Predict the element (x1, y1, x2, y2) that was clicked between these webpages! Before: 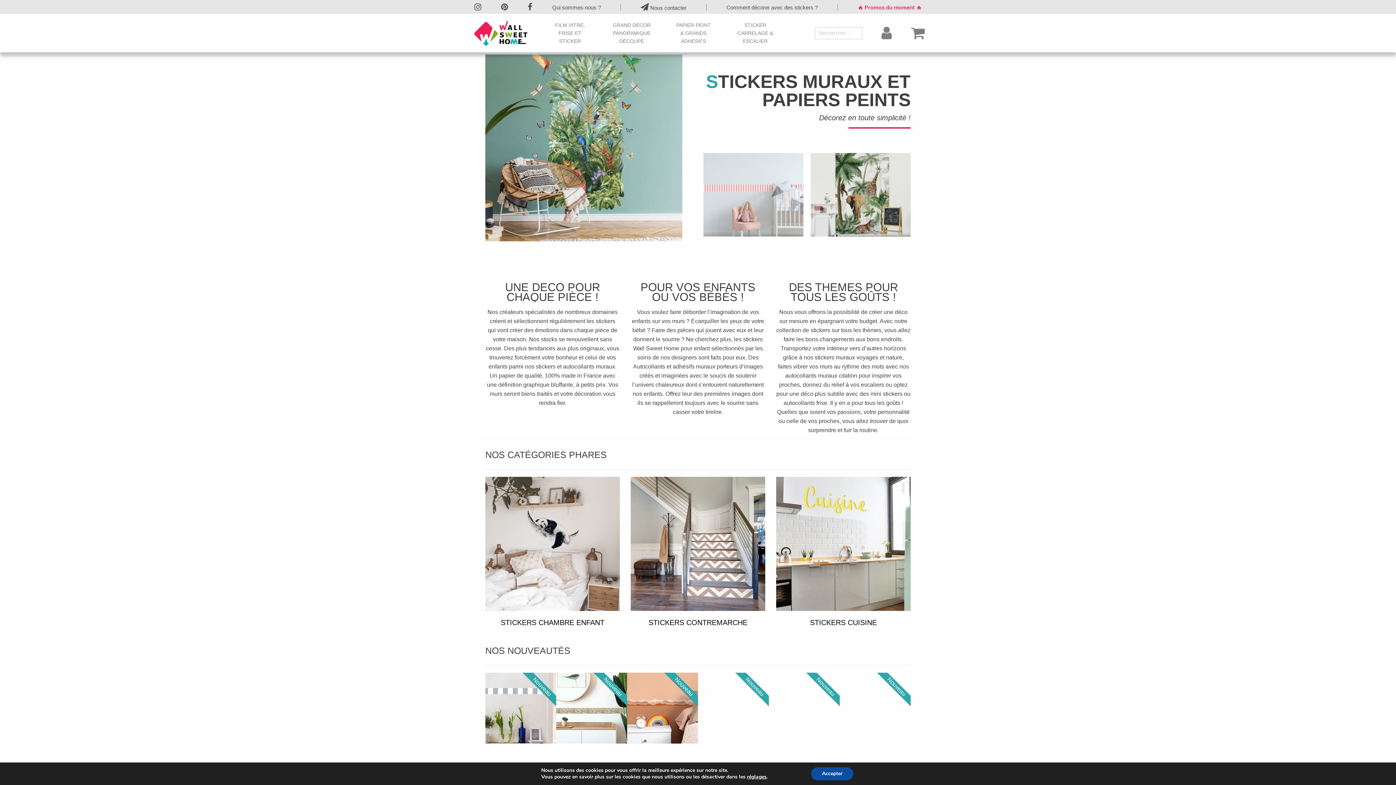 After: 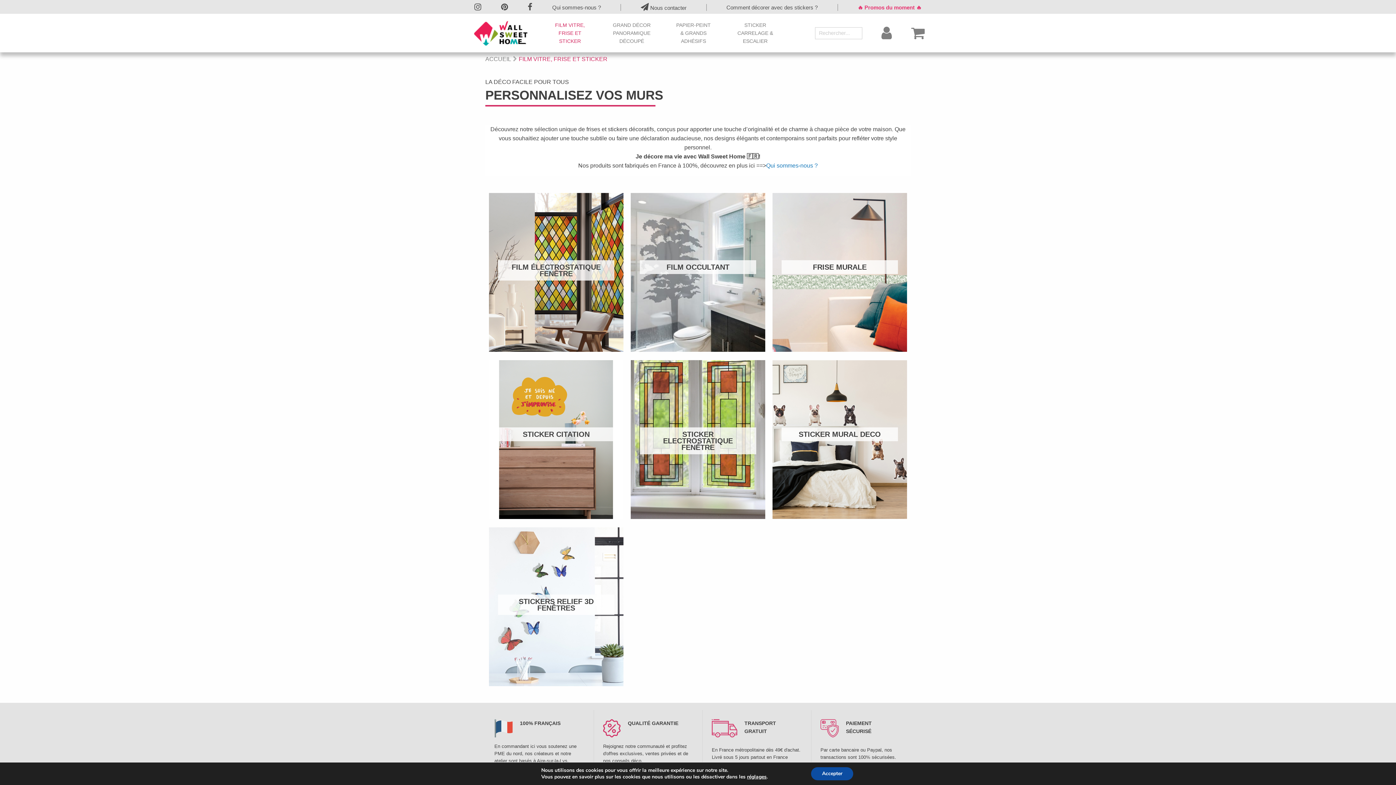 Action: label: FILM VITRE, FRISE ET STICKER bbox: (548, 19, 591, 46)